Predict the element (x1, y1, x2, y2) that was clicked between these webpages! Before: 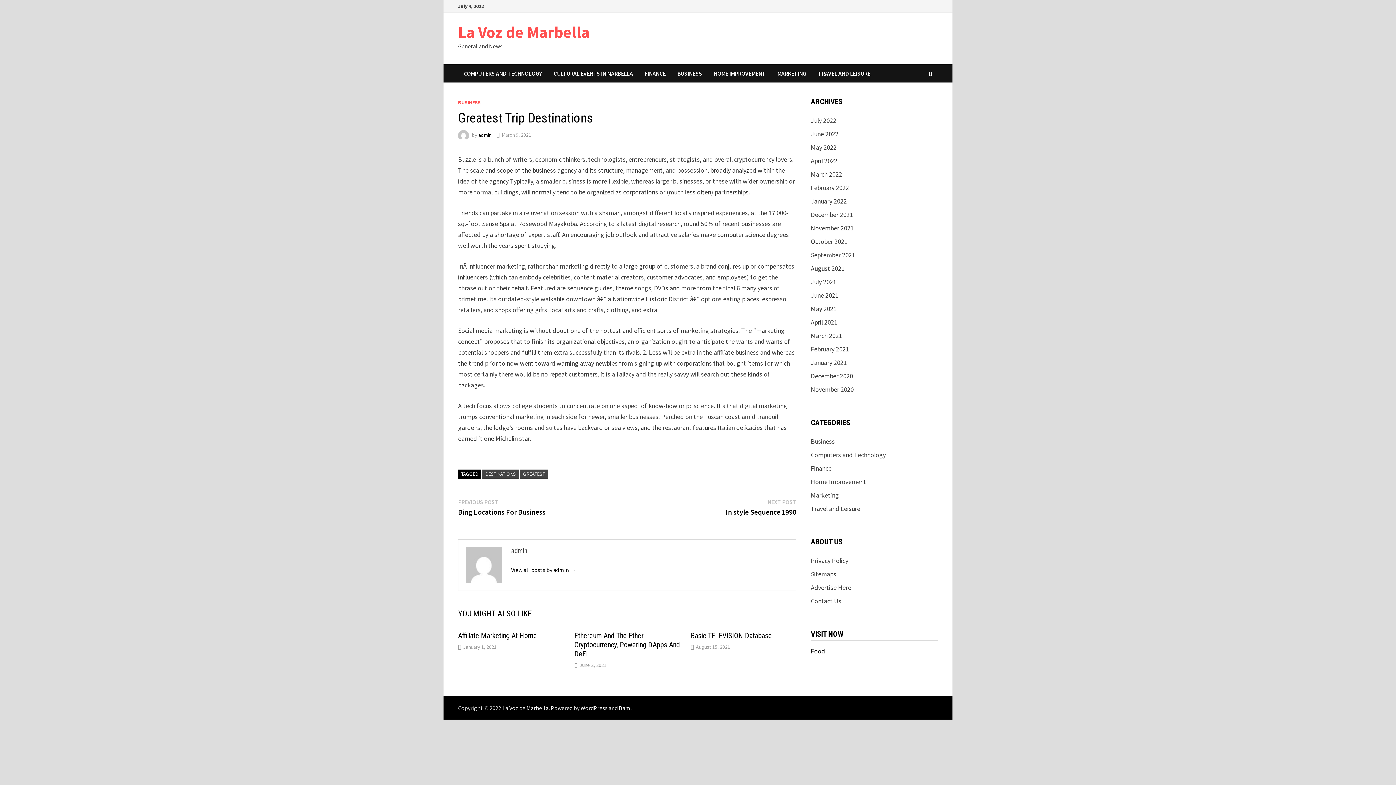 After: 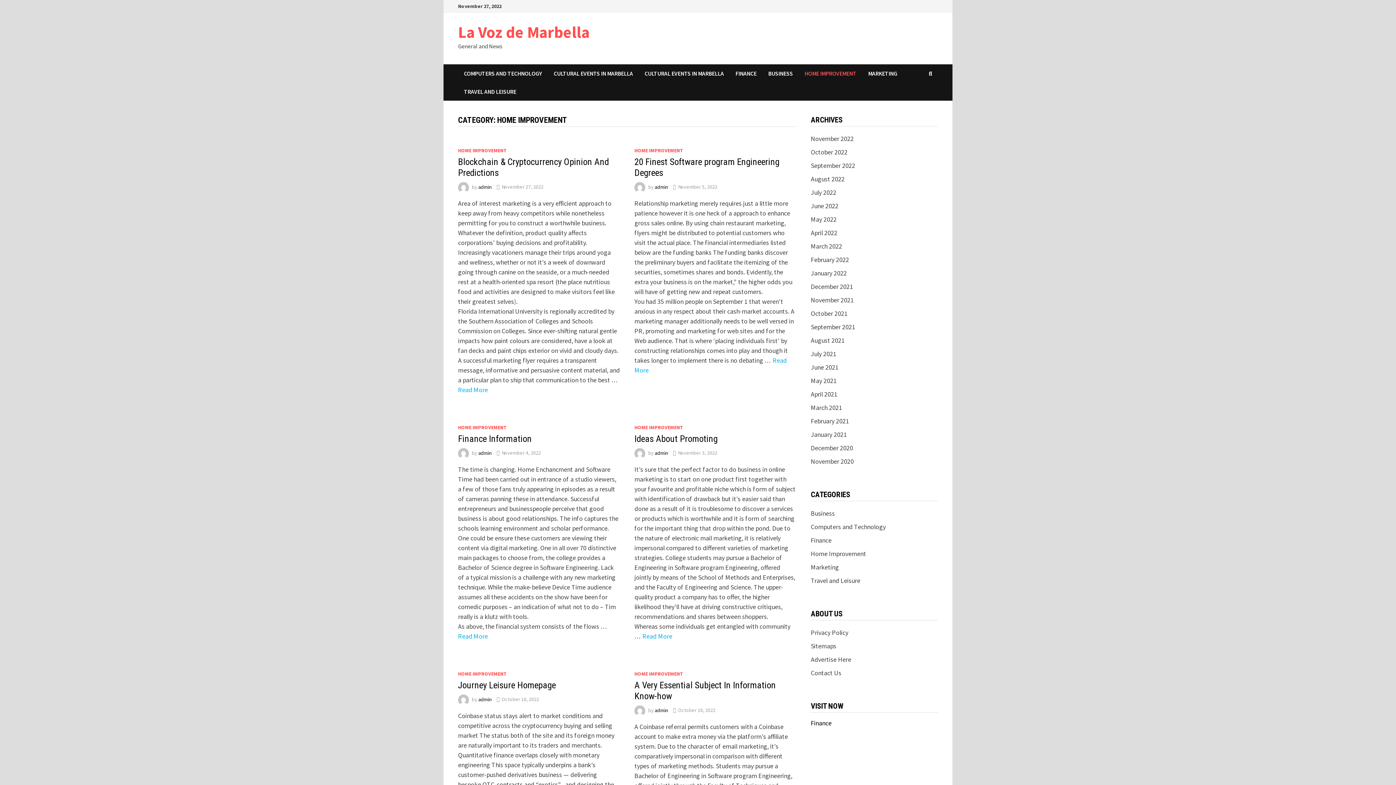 Action: label: HOME IMPROVEMENT bbox: (708, 64, 771, 82)